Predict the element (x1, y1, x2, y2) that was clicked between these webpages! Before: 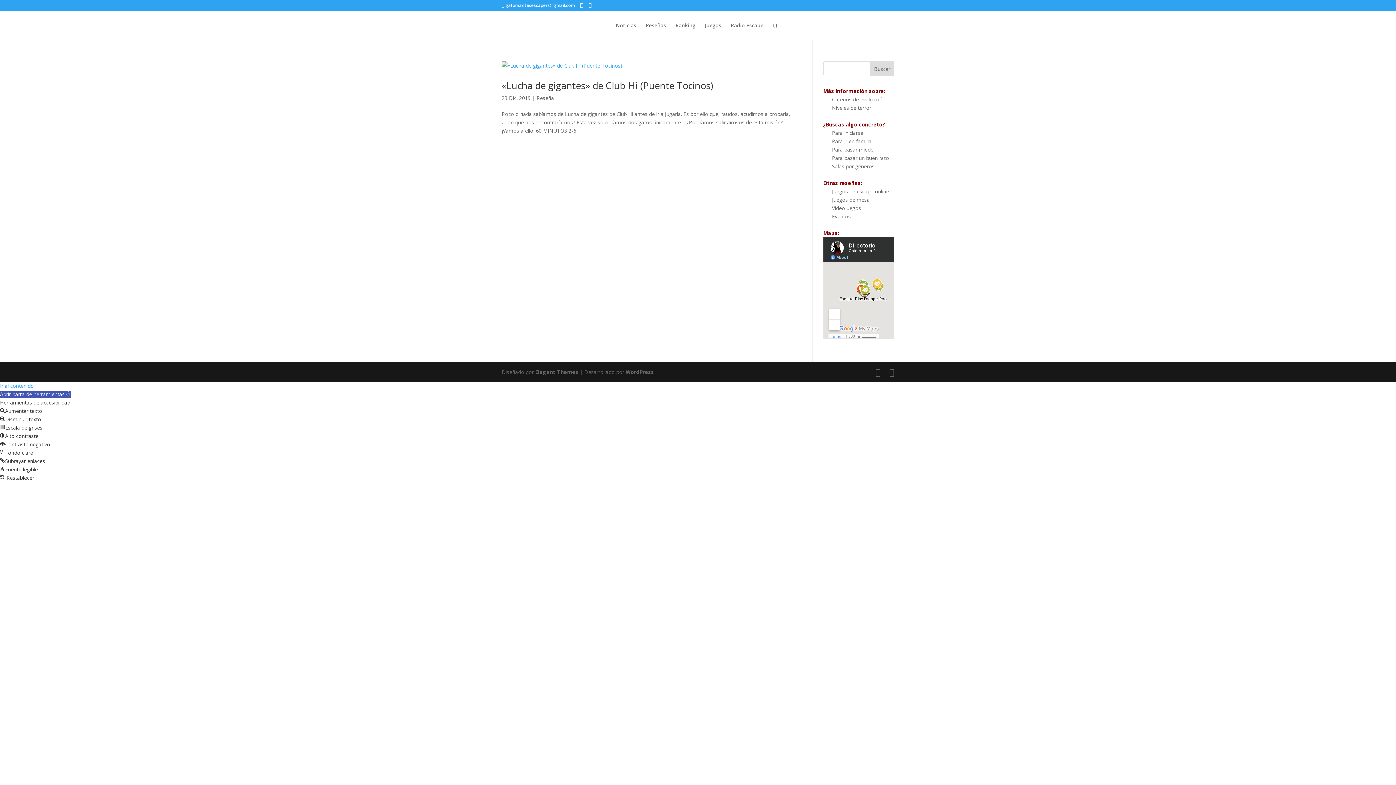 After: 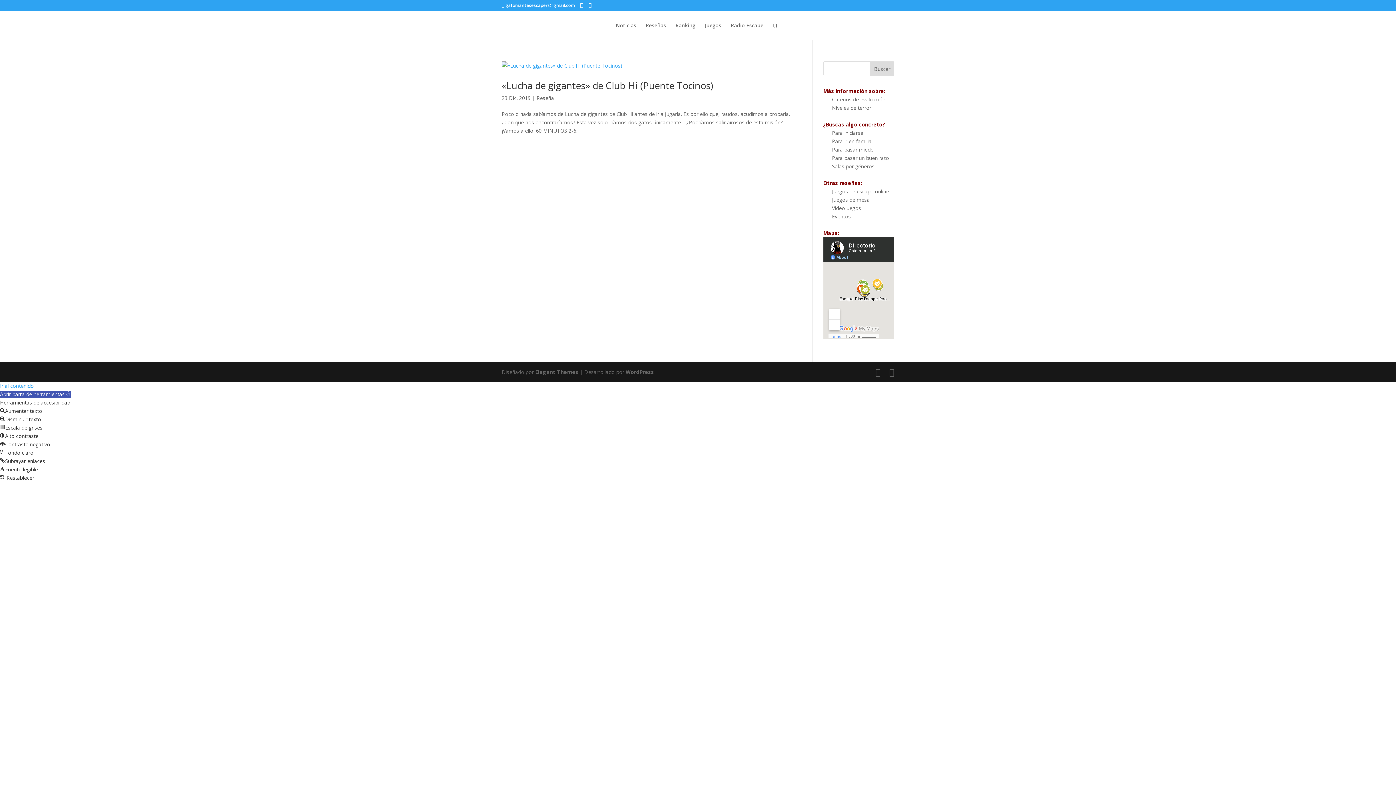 Action: bbox: (0, 449, 33, 456) label: Fondo claro